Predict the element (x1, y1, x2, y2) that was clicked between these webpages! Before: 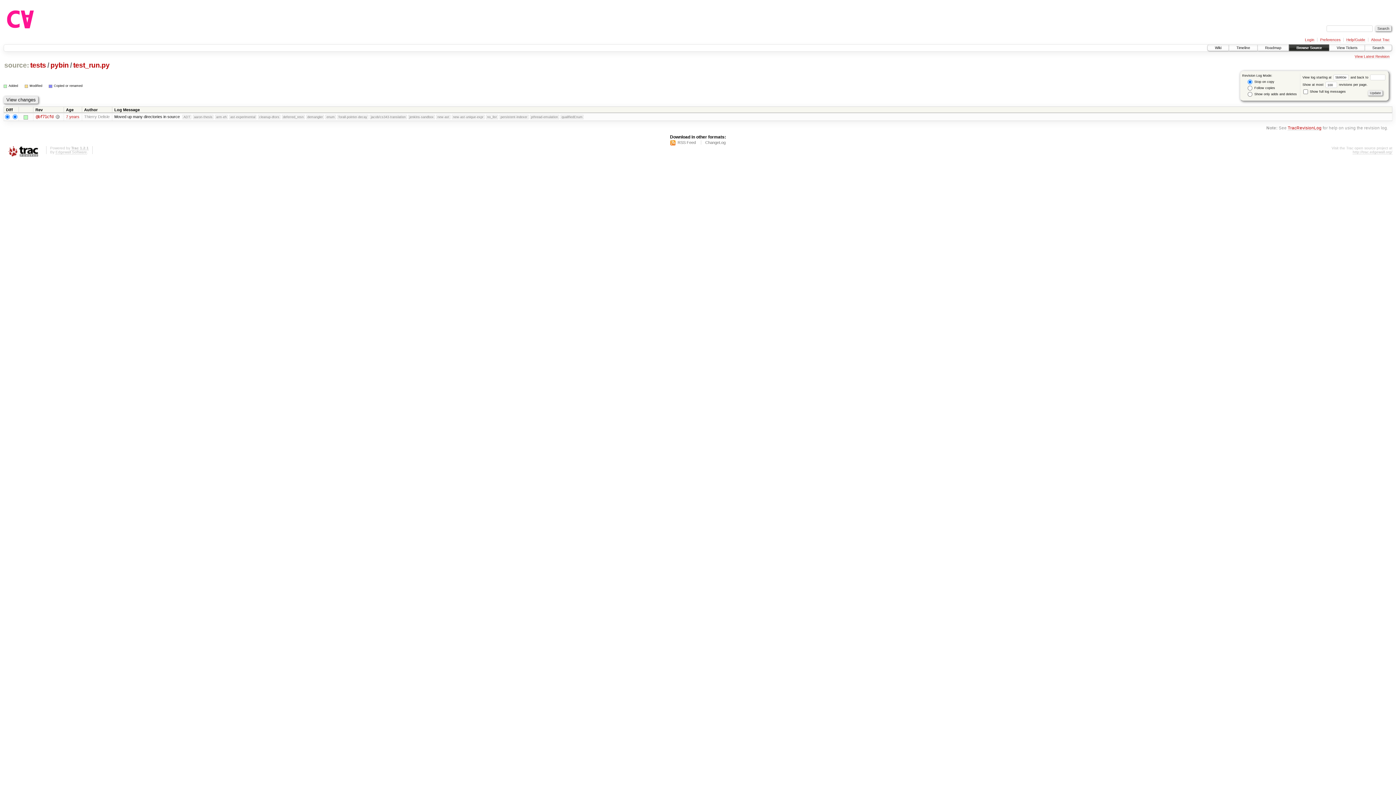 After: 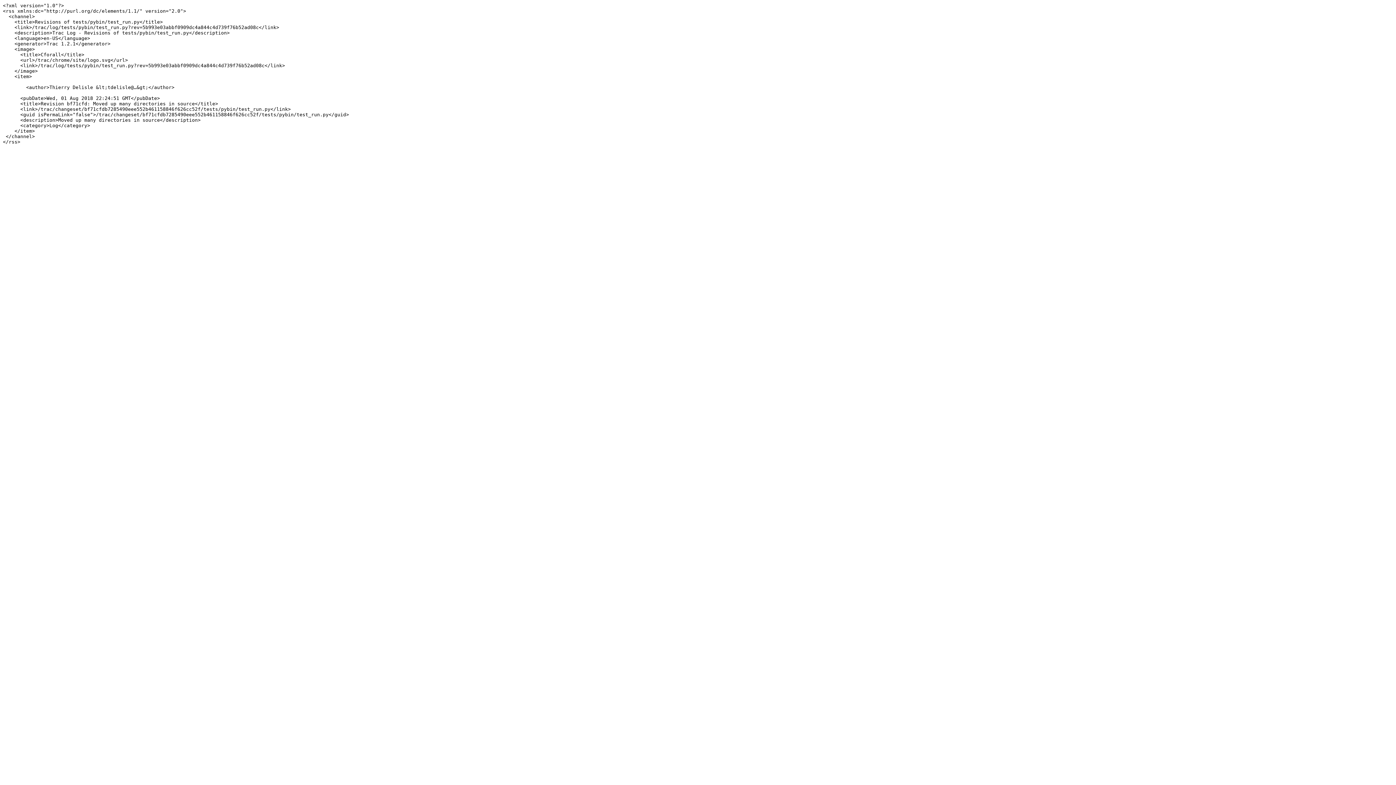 Action: bbox: (670, 140, 696, 145) label: RSS Feed